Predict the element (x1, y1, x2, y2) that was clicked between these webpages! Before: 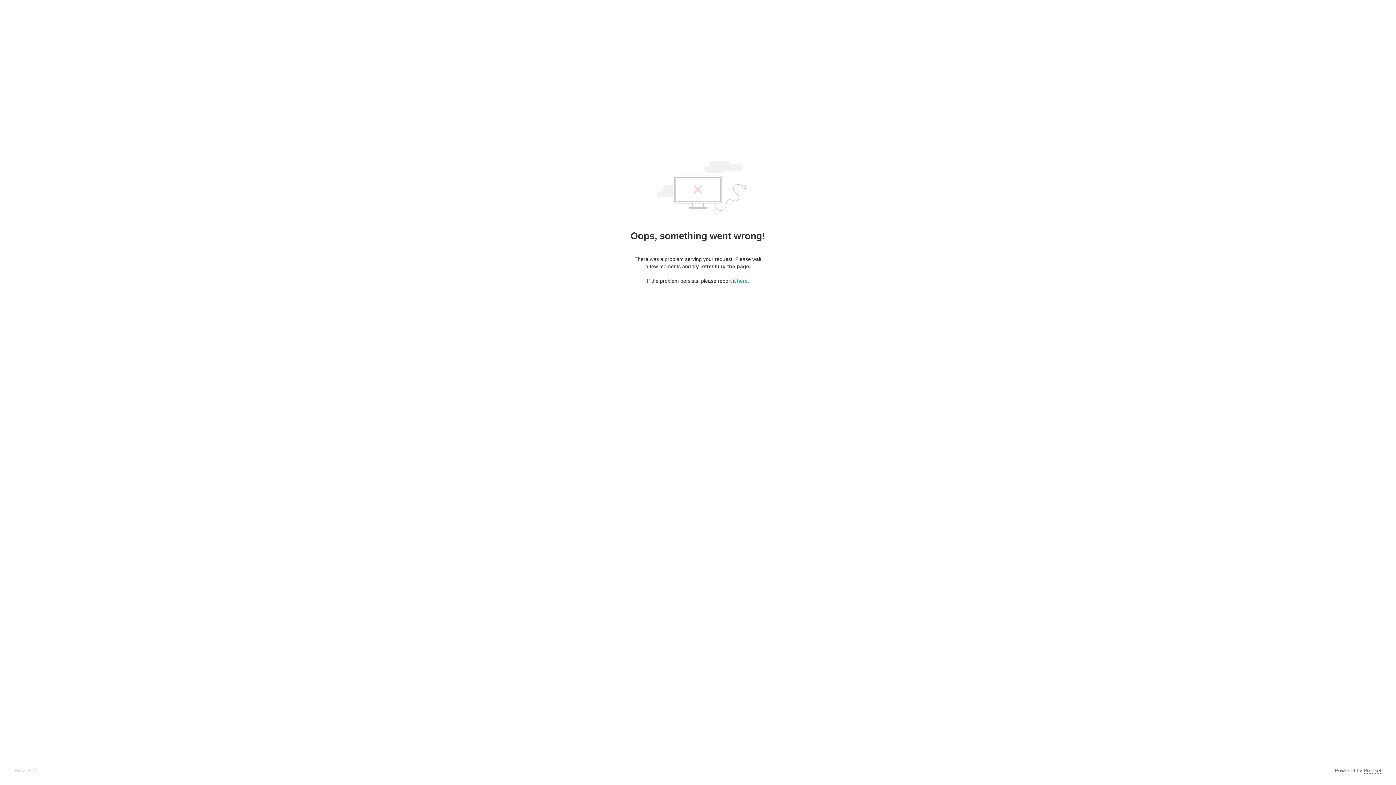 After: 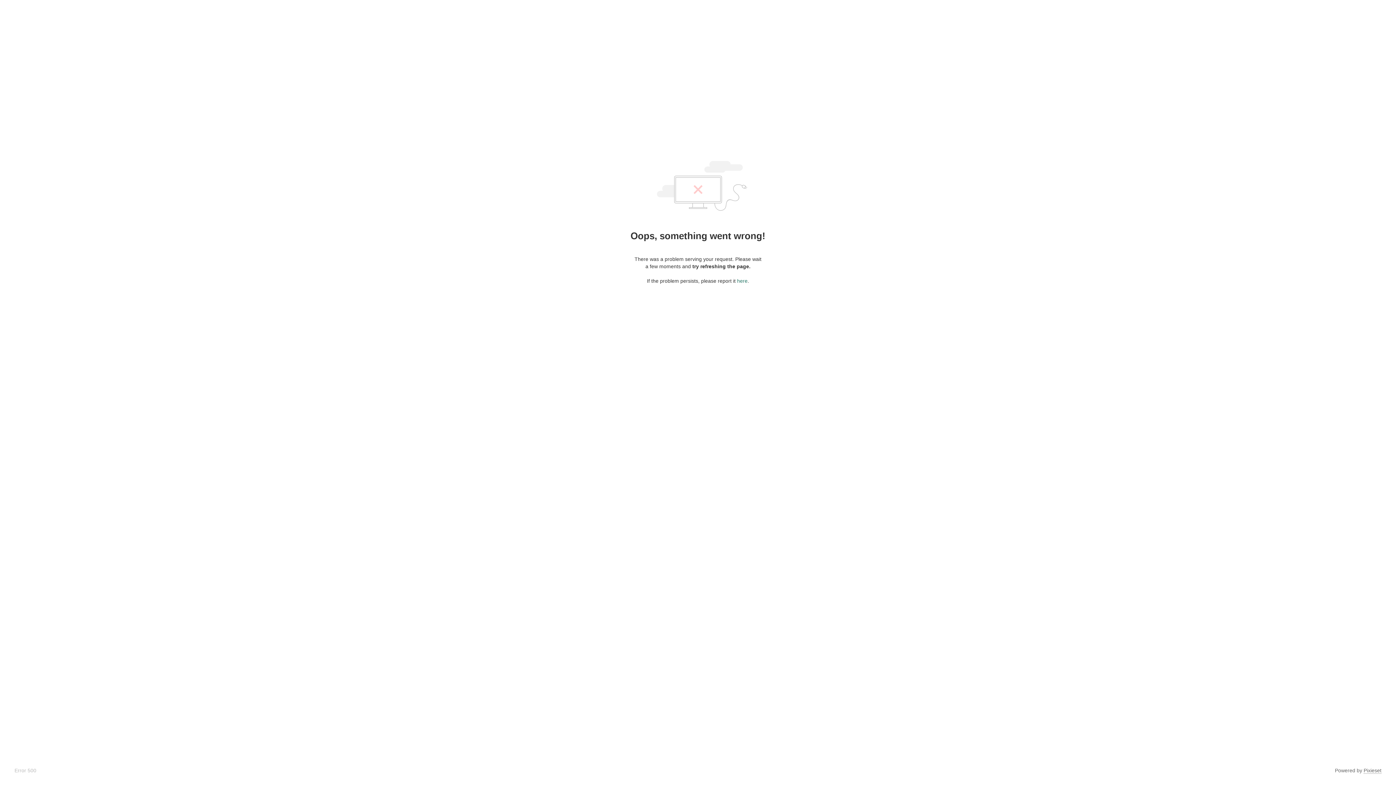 Action: bbox: (737, 278, 747, 284) label: here